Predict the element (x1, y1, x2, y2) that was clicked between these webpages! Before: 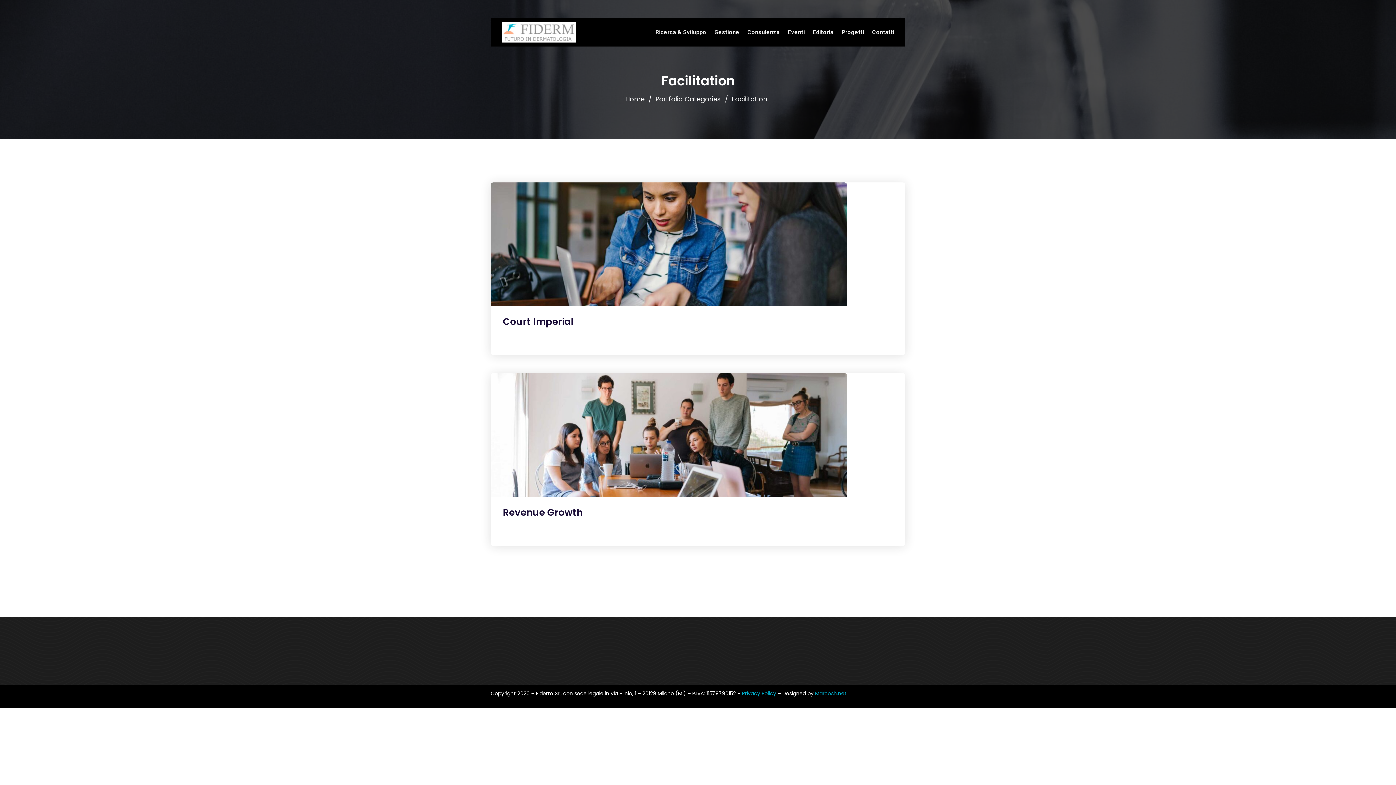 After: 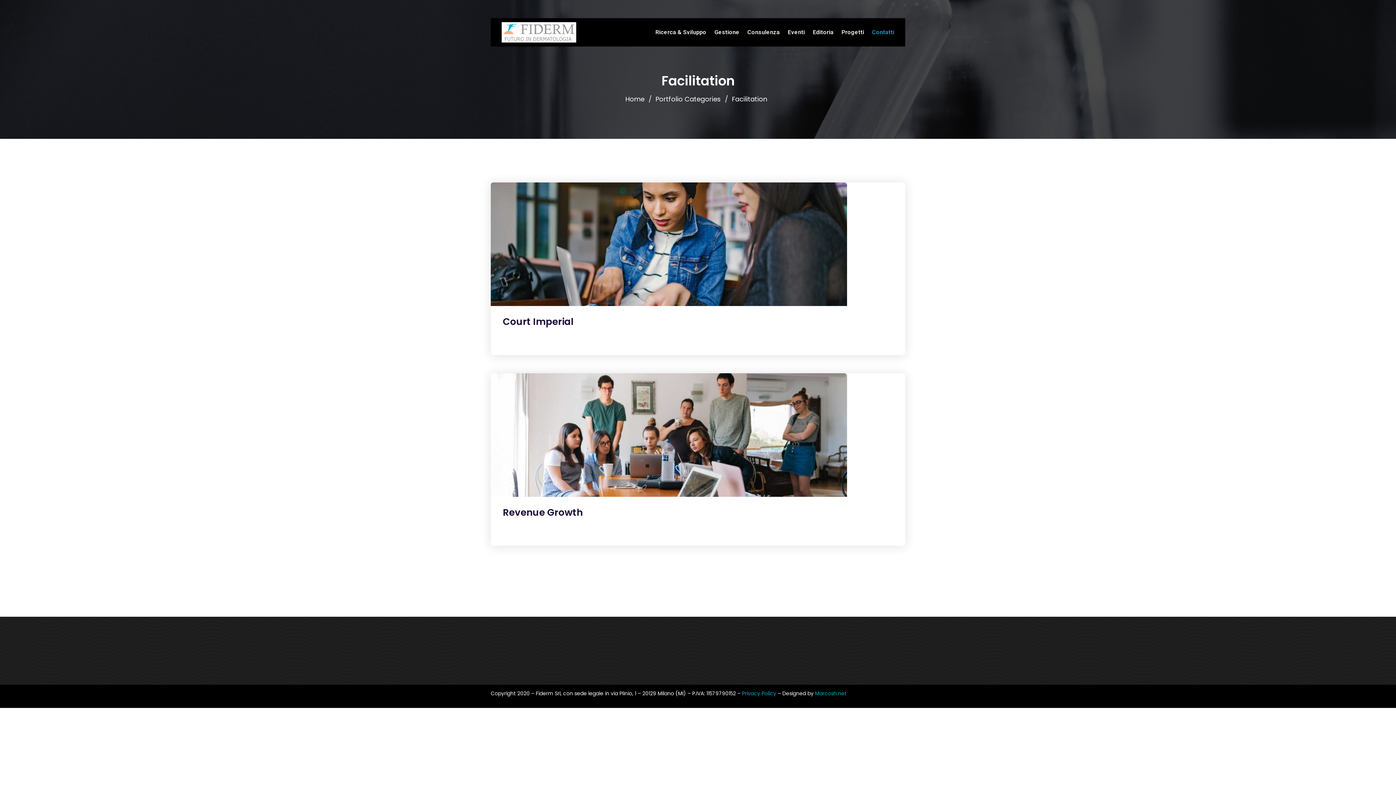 Action: bbox: (872, 19, 894, 45) label: Contatti